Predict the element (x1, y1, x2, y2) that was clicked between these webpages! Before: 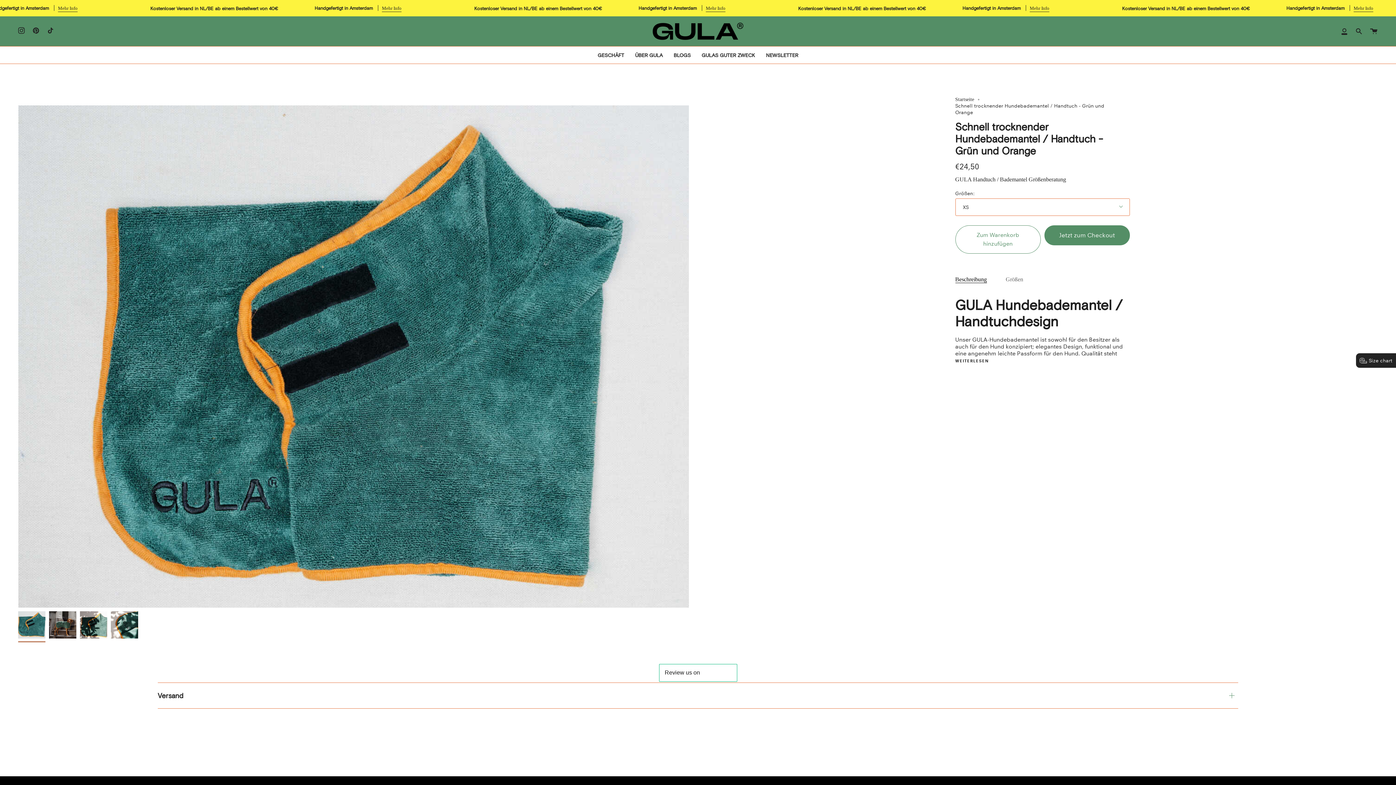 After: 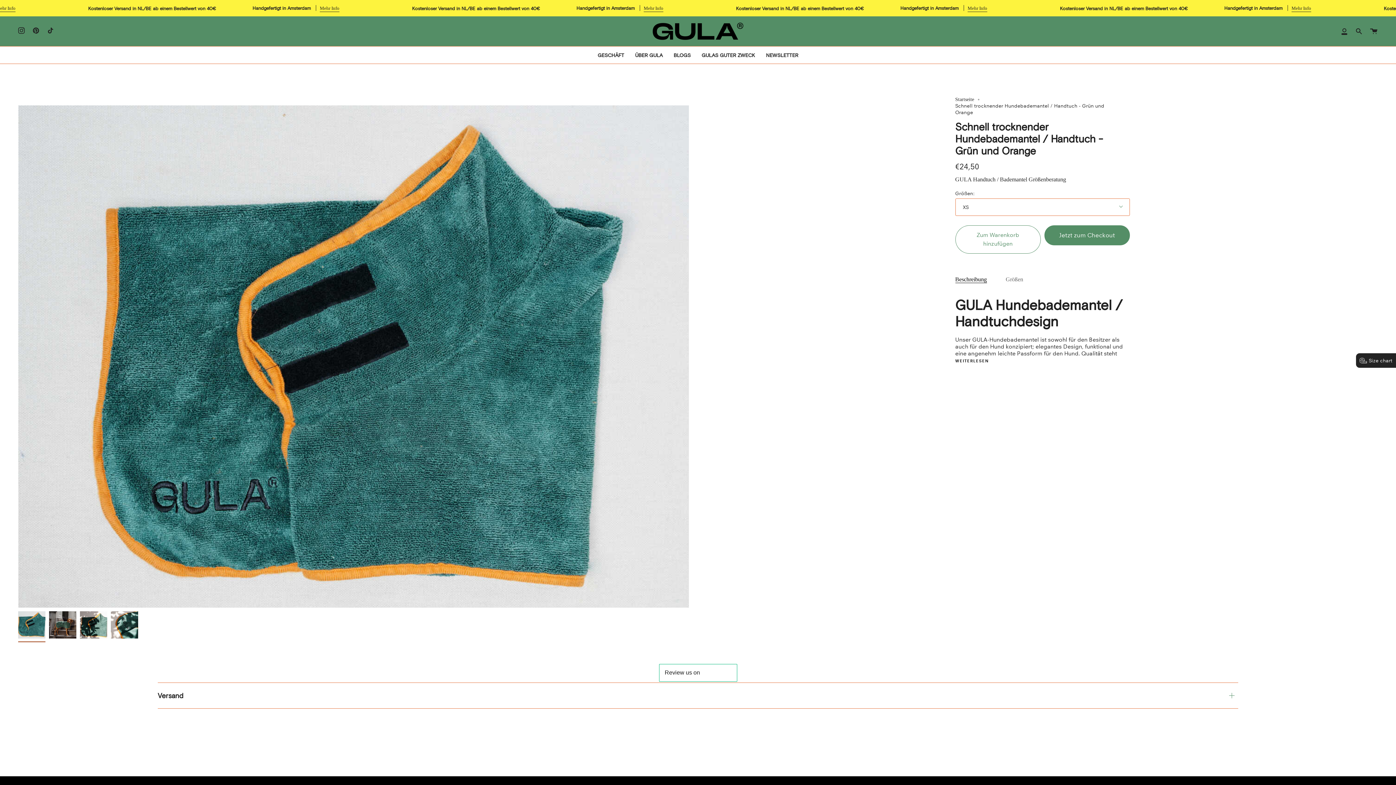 Action: bbox: (18, 611, 45, 638)